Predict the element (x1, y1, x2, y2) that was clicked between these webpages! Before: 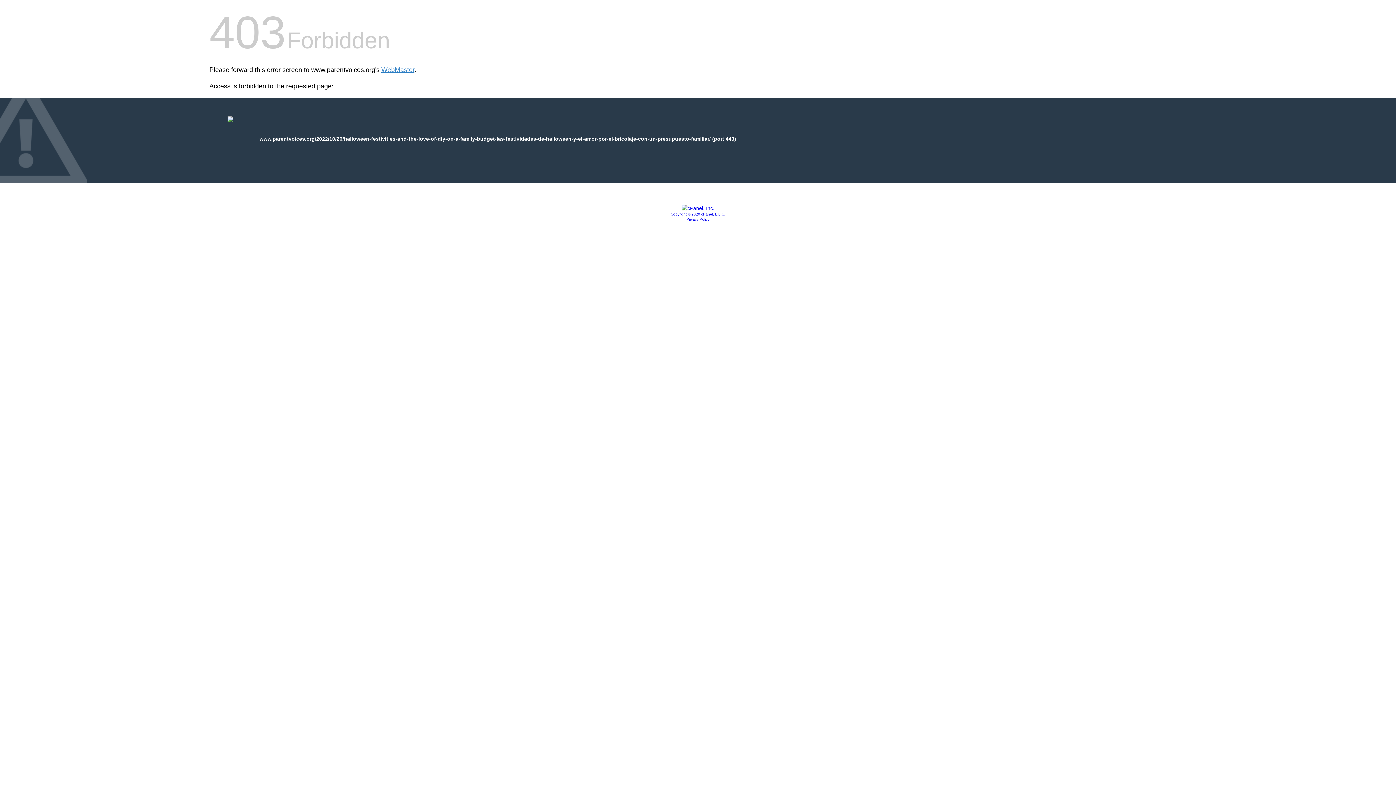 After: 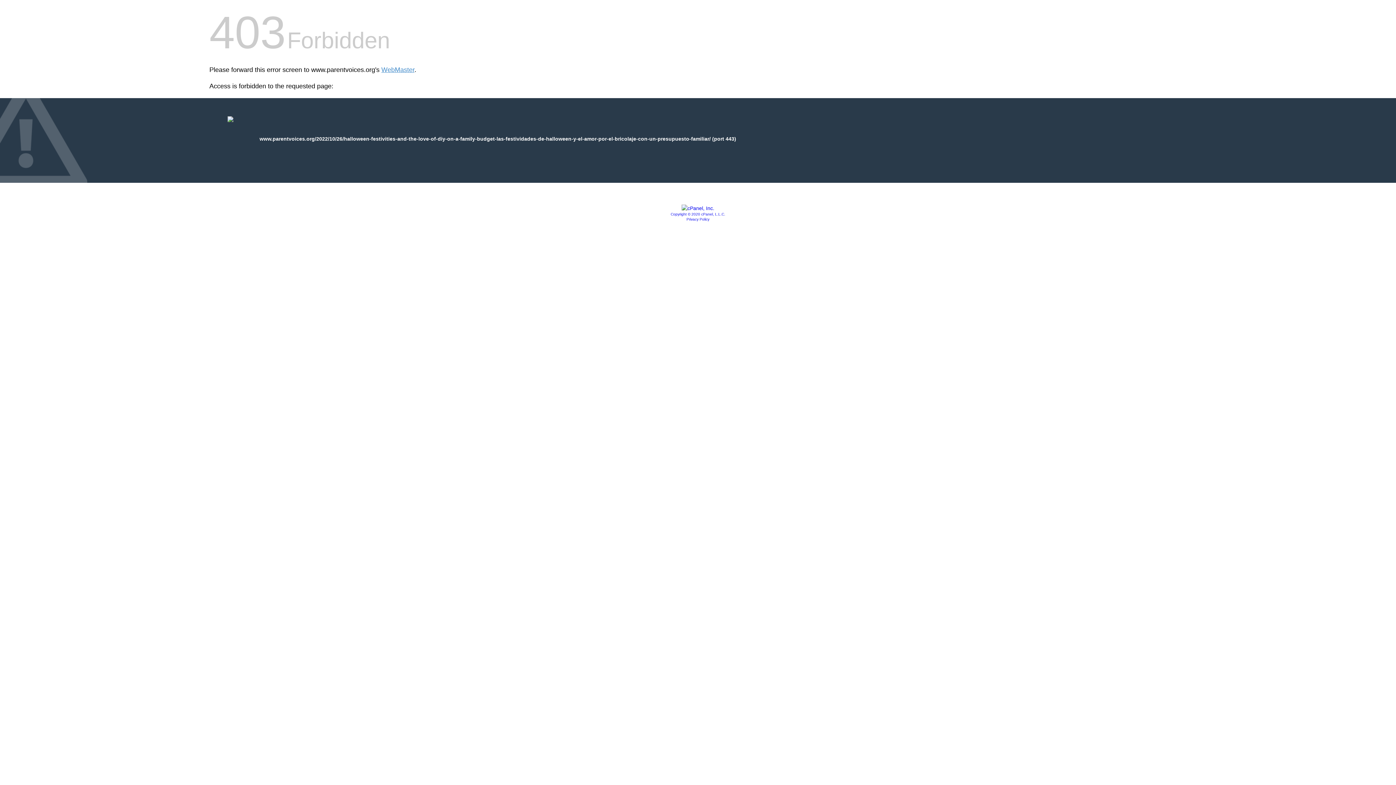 Action: label: Copyright © 2020 cPanel, L.L.C. bbox: (670, 212, 725, 216)